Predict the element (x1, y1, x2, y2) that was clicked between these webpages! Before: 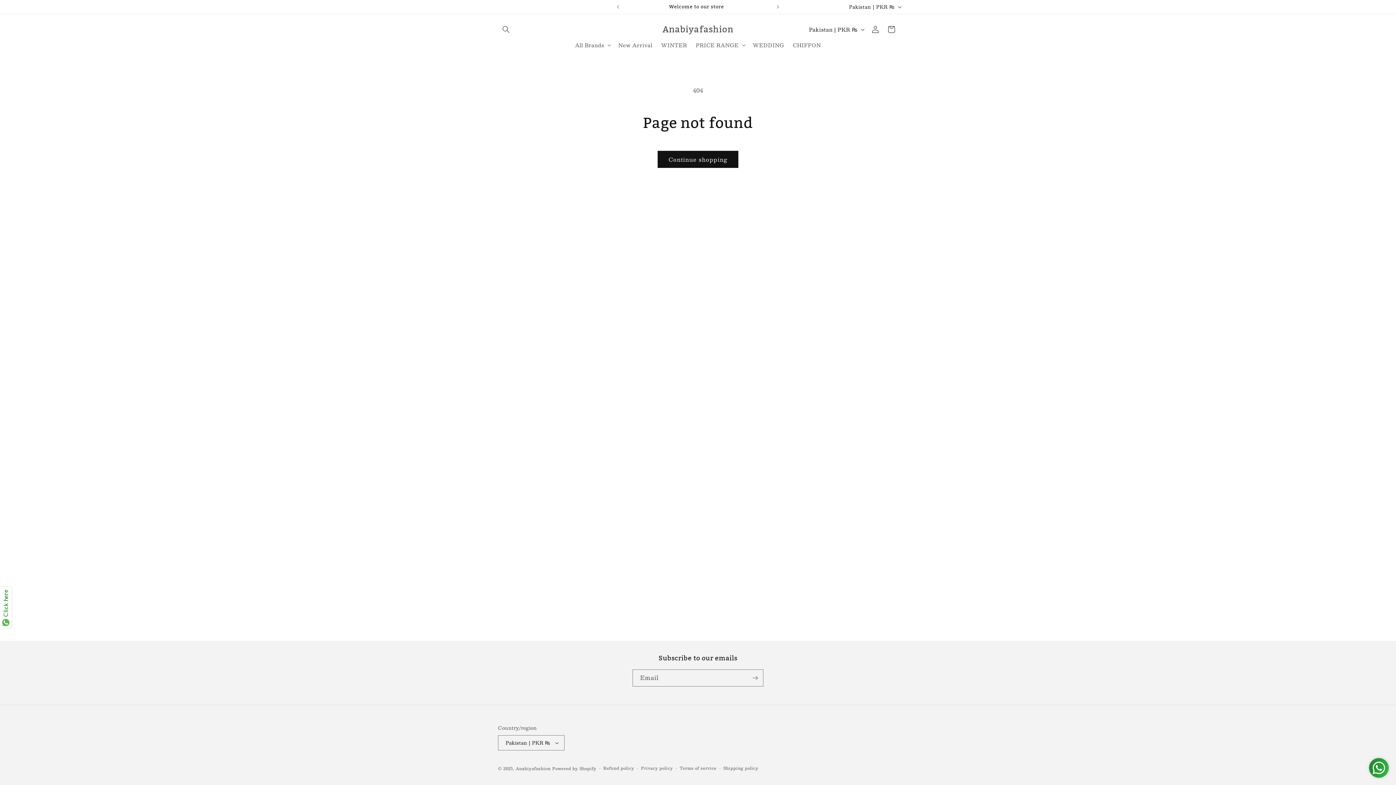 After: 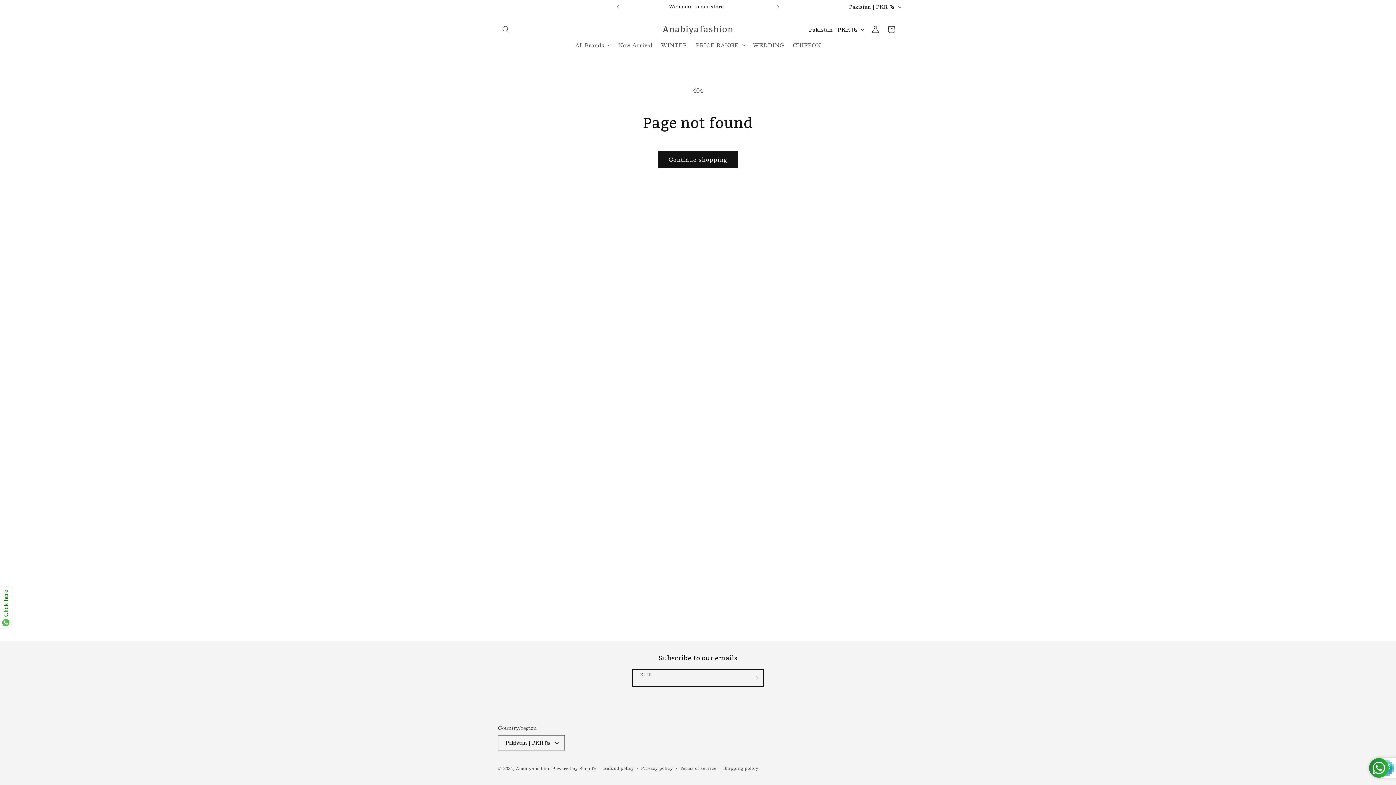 Action: label: Subscribe bbox: (747, 669, 763, 686)